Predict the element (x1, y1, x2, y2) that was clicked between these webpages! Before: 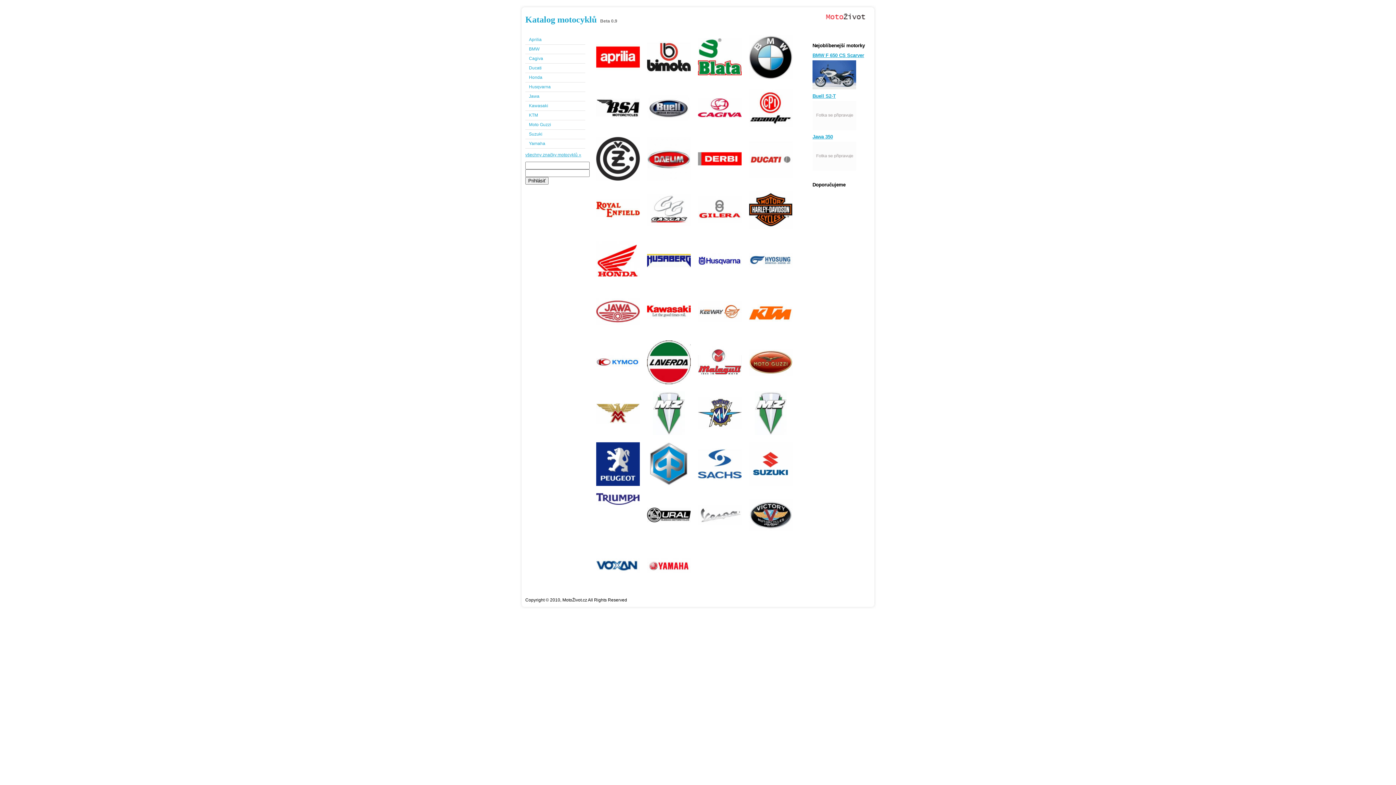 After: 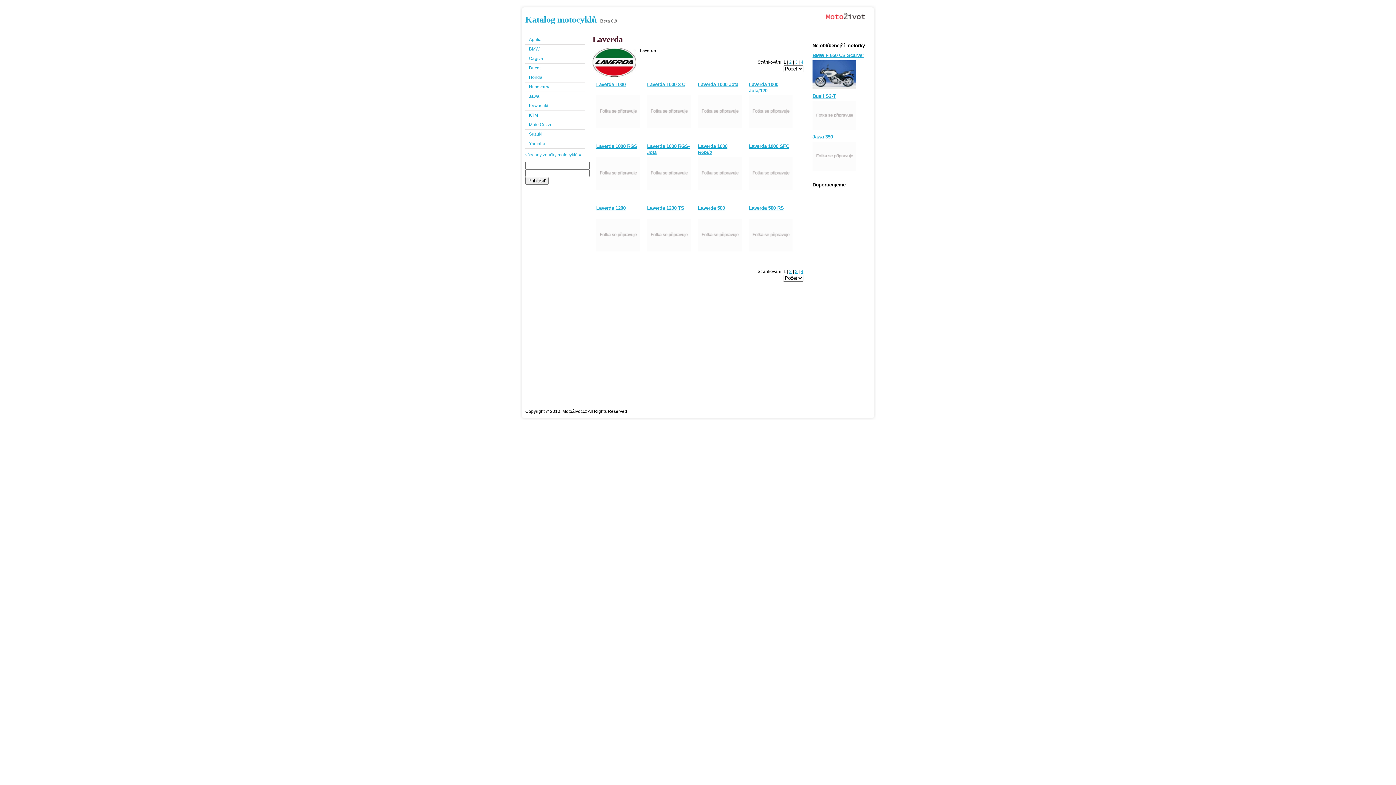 Action: bbox: (647, 380, 690, 385)